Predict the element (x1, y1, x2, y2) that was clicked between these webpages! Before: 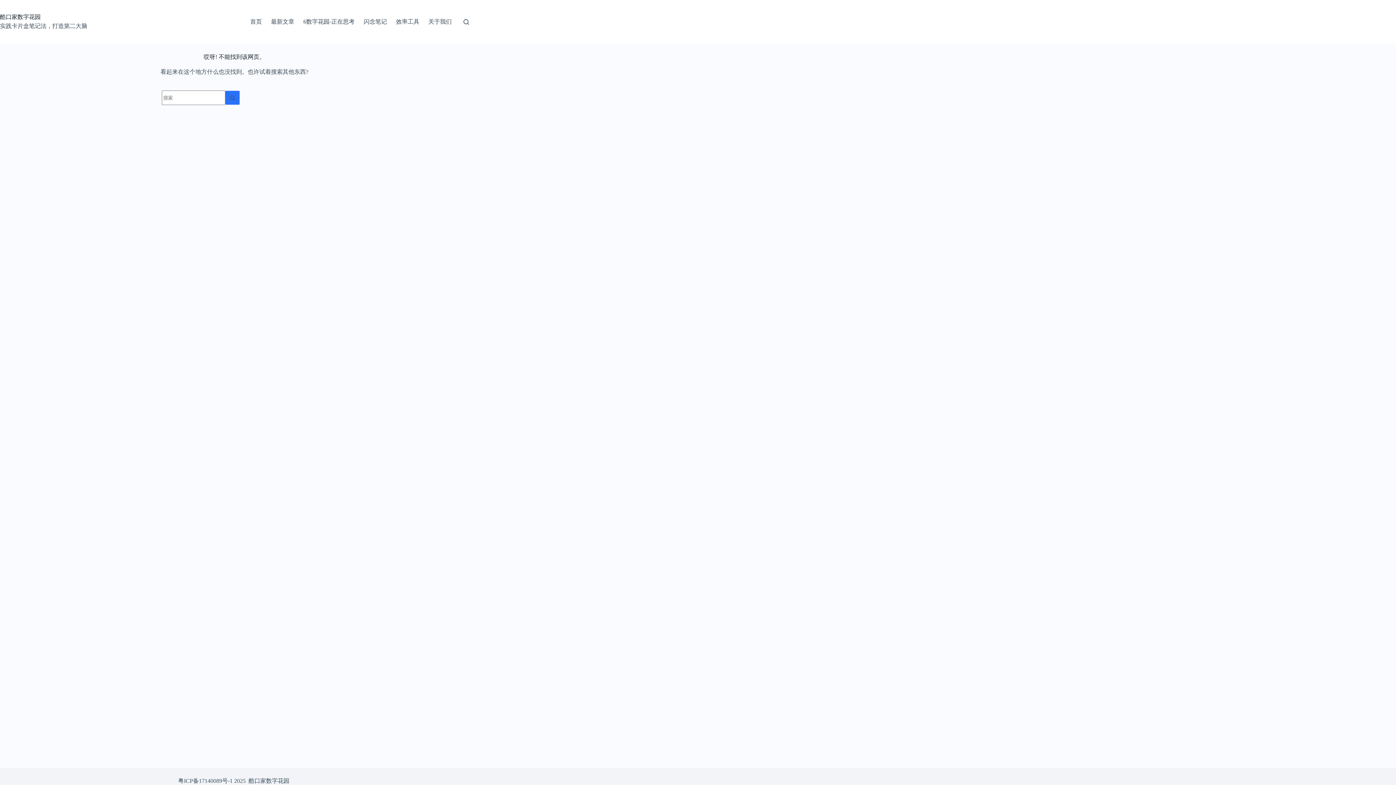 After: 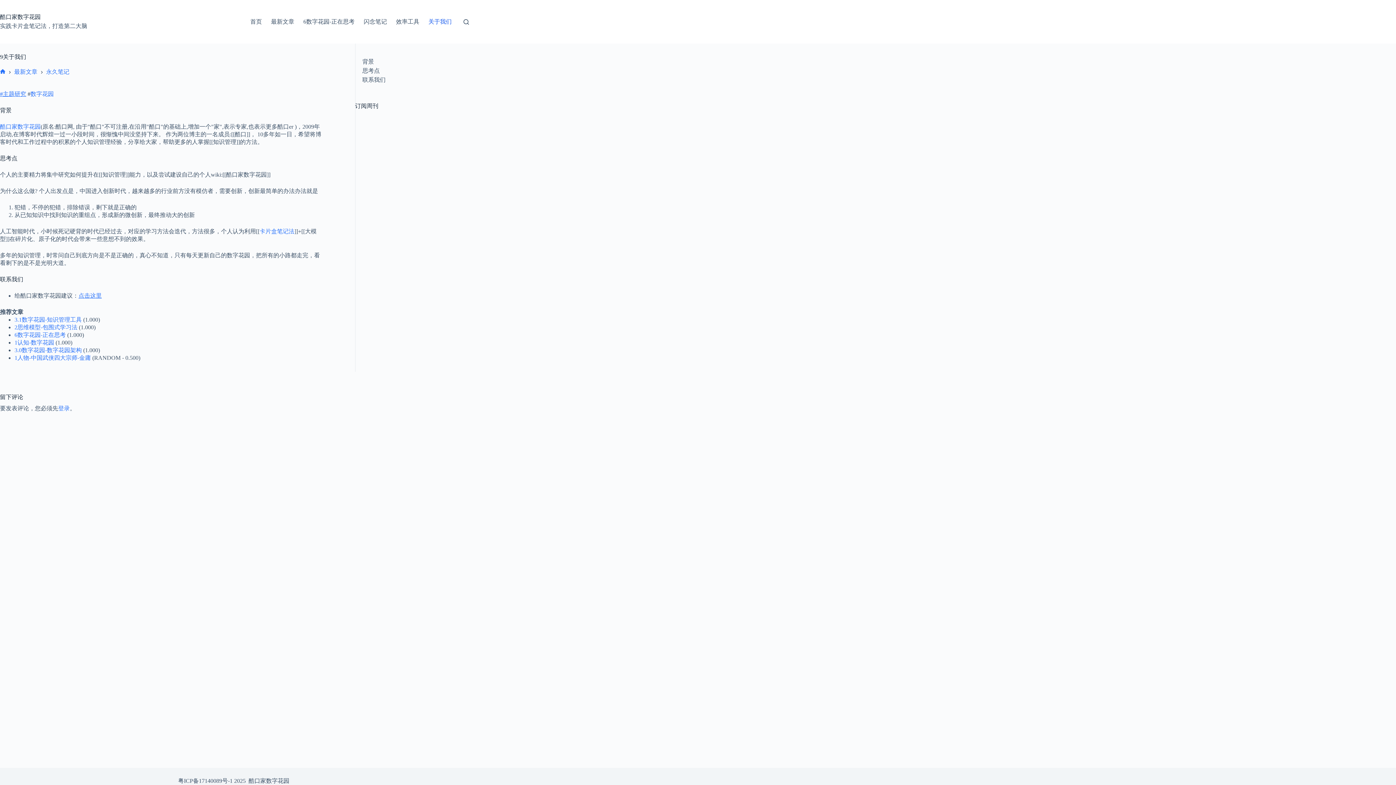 Action: label: 关于我们 bbox: (424, 0, 456, 43)